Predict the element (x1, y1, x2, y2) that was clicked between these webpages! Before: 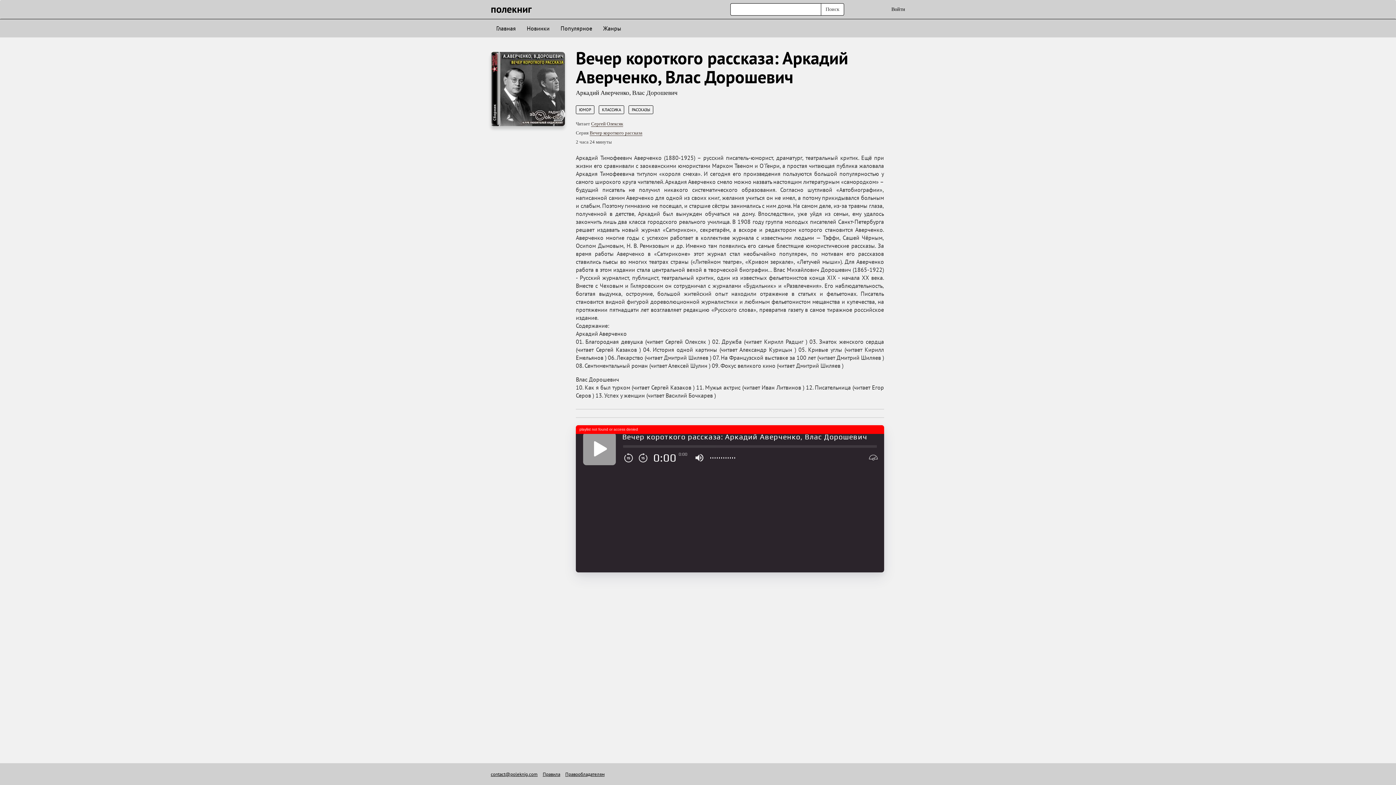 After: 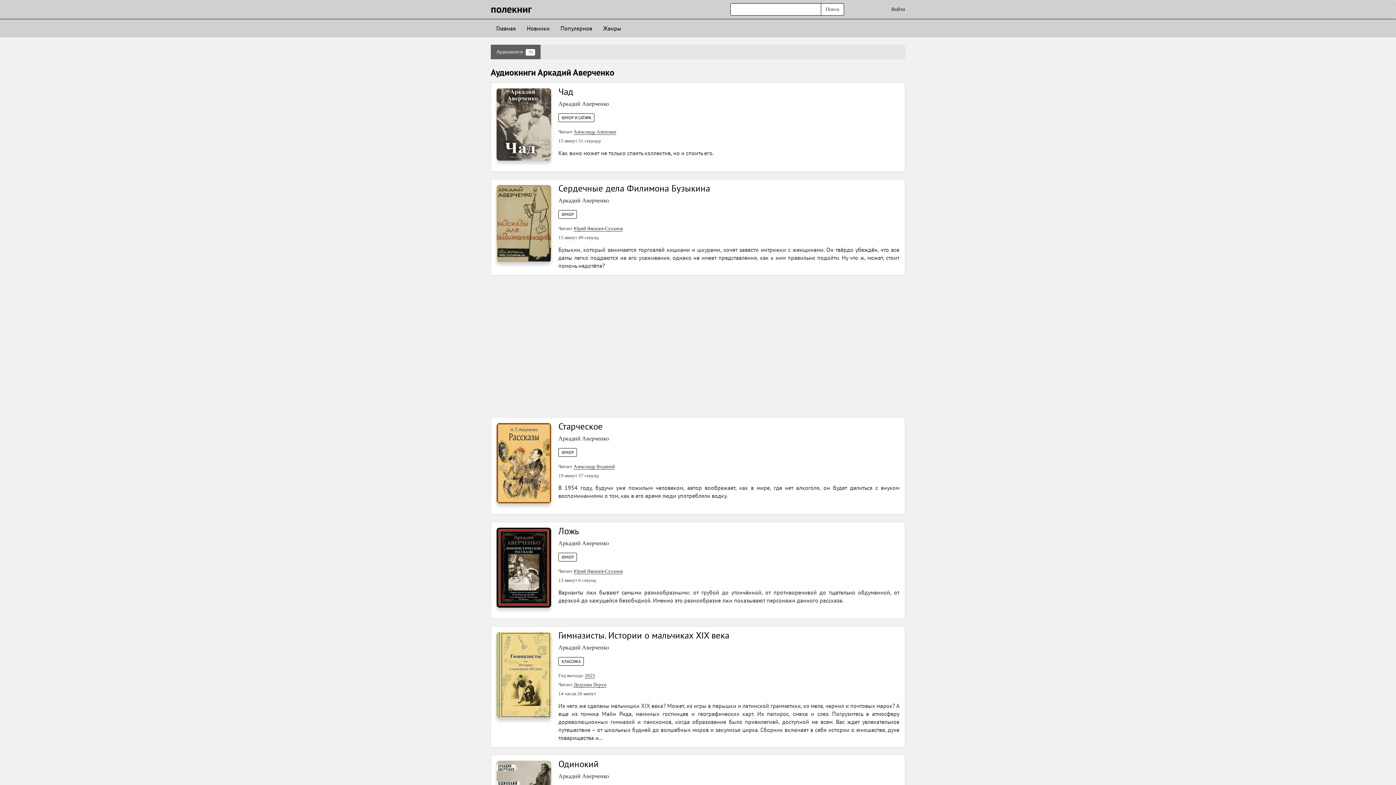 Action: bbox: (576, 89, 629, 96) label: Аркадий Аверченко